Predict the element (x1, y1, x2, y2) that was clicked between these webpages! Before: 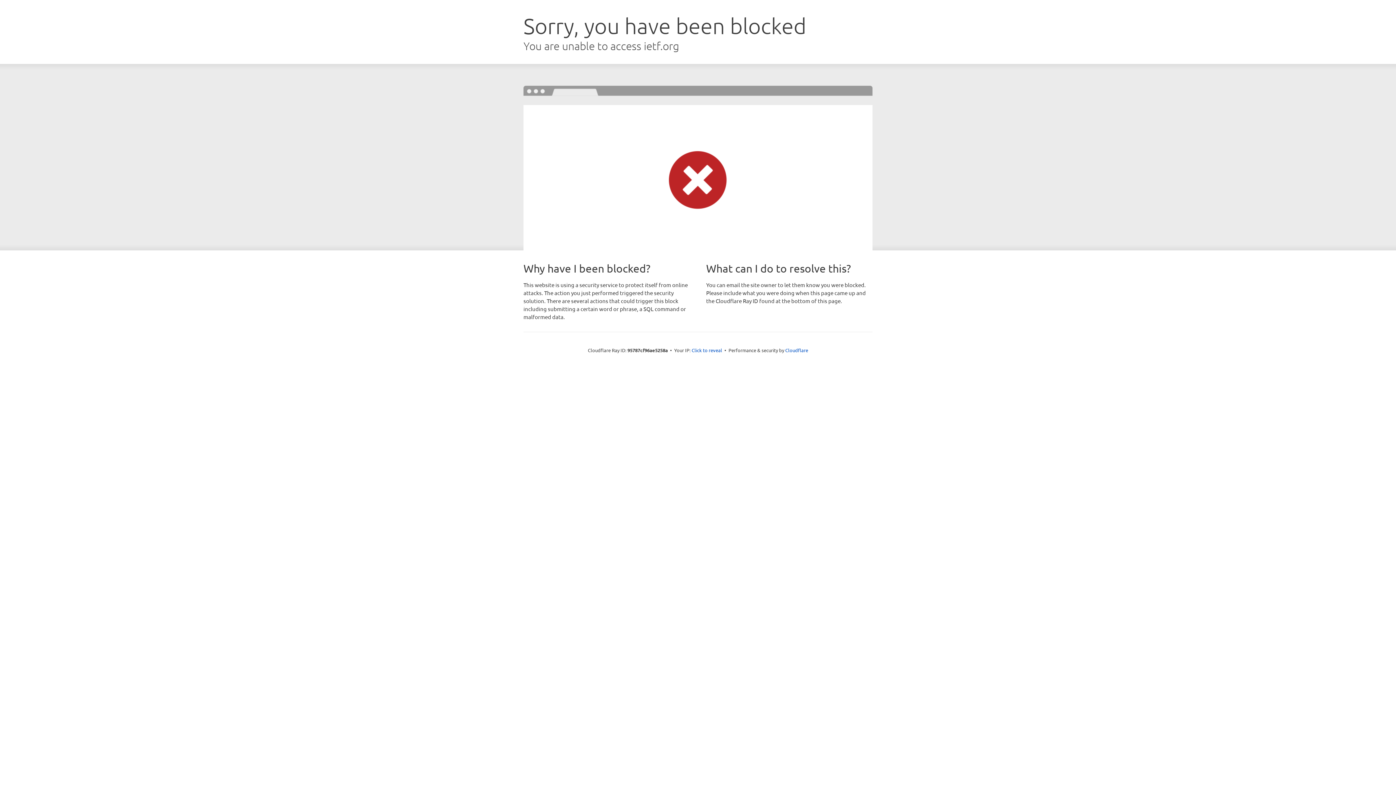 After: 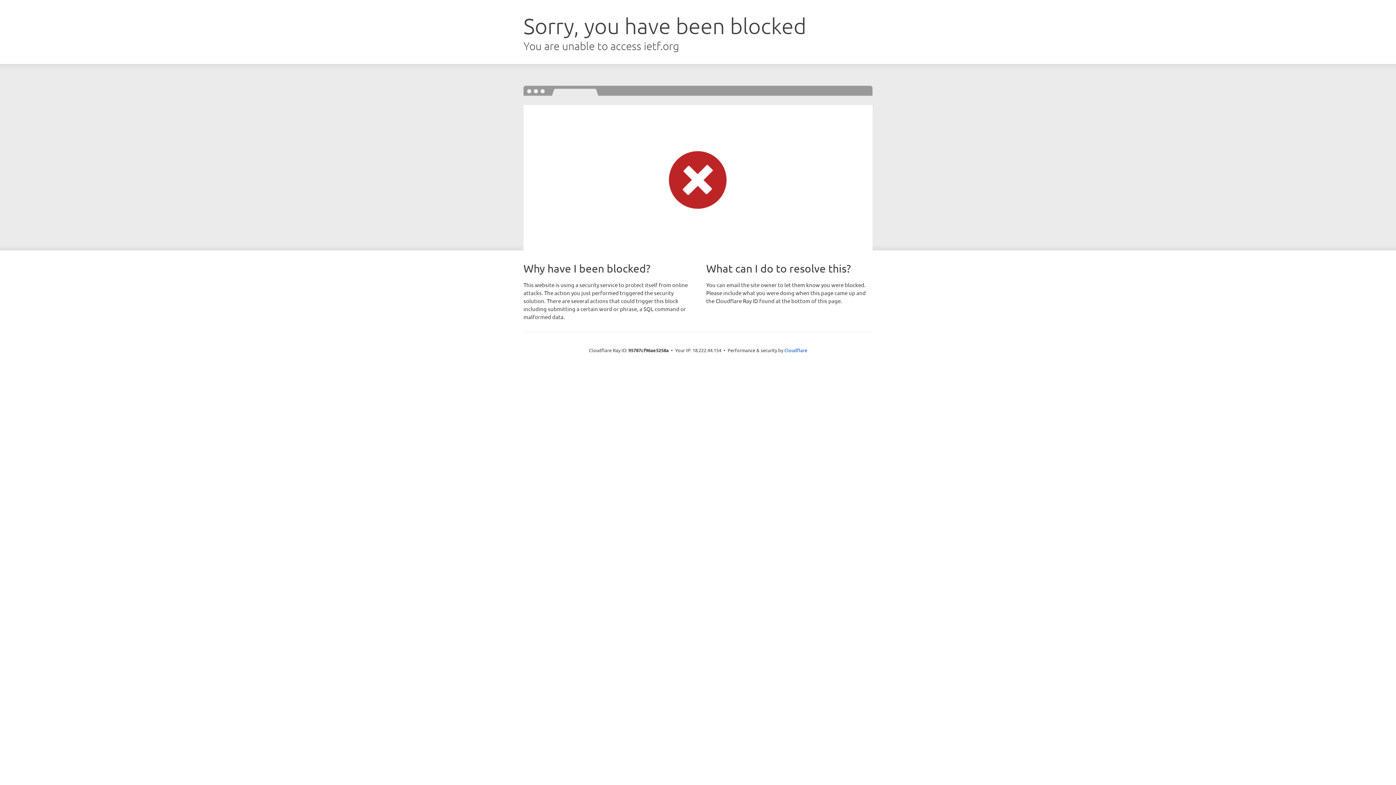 Action: label: Click to reveal bbox: (691, 346, 722, 353)